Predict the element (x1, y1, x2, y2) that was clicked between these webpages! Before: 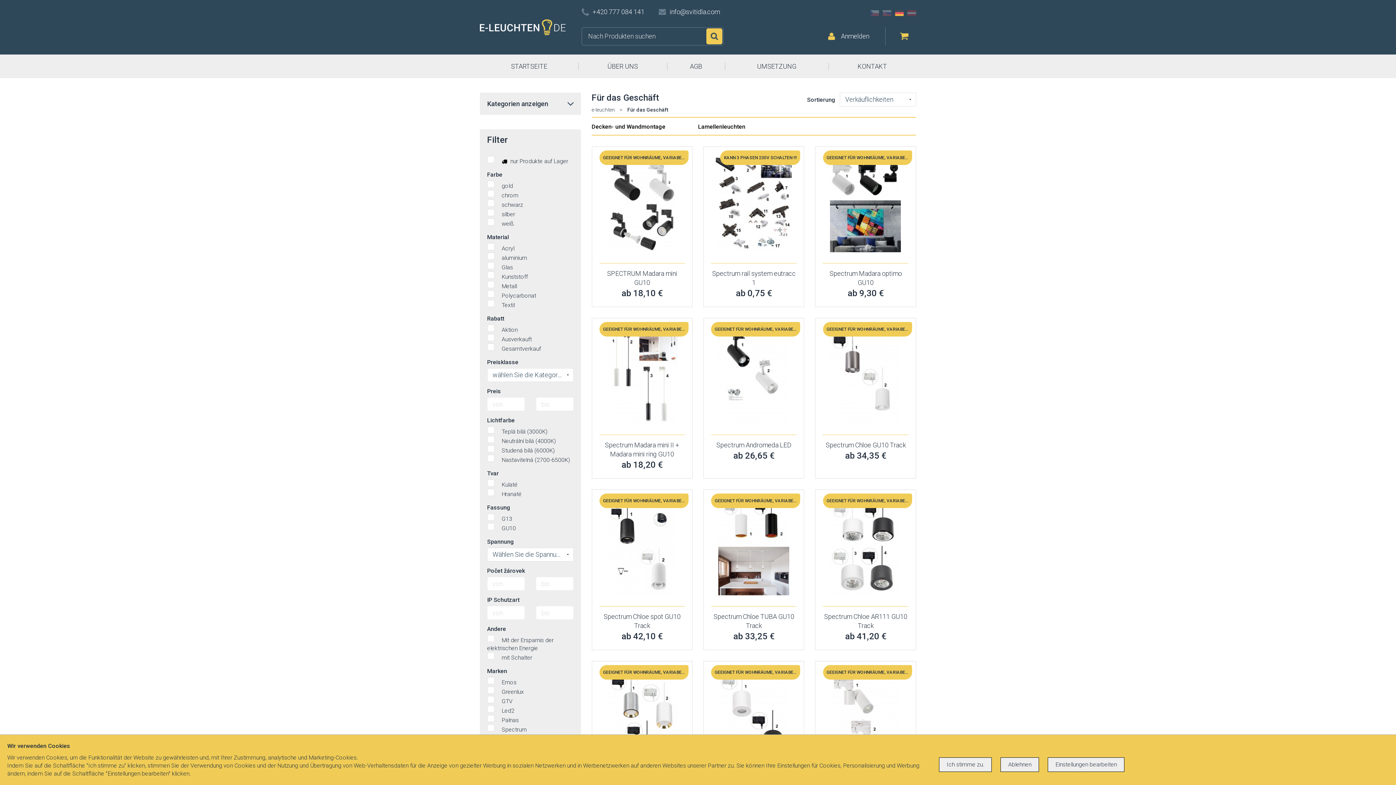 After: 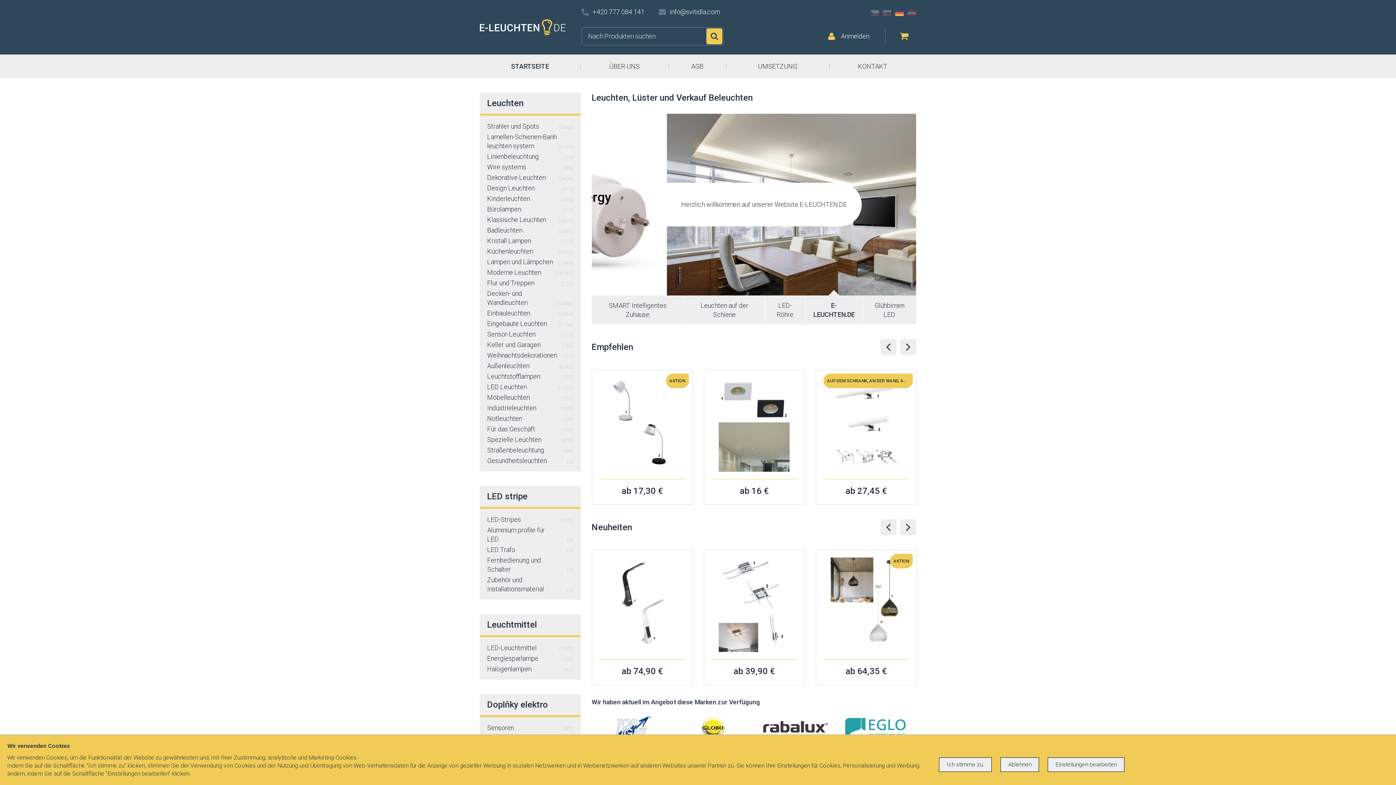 Action: bbox: (480, 54, 578, 78) label: STARTSEITE